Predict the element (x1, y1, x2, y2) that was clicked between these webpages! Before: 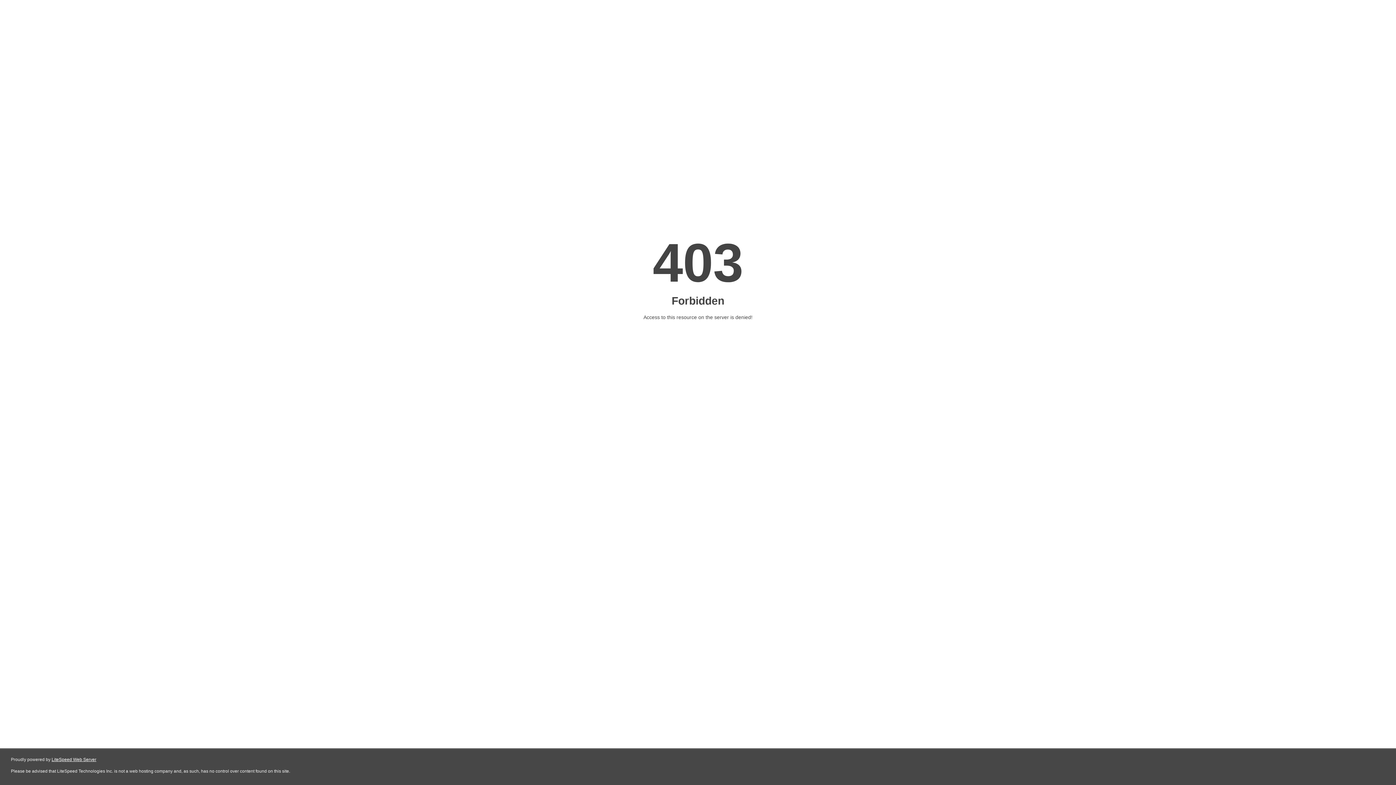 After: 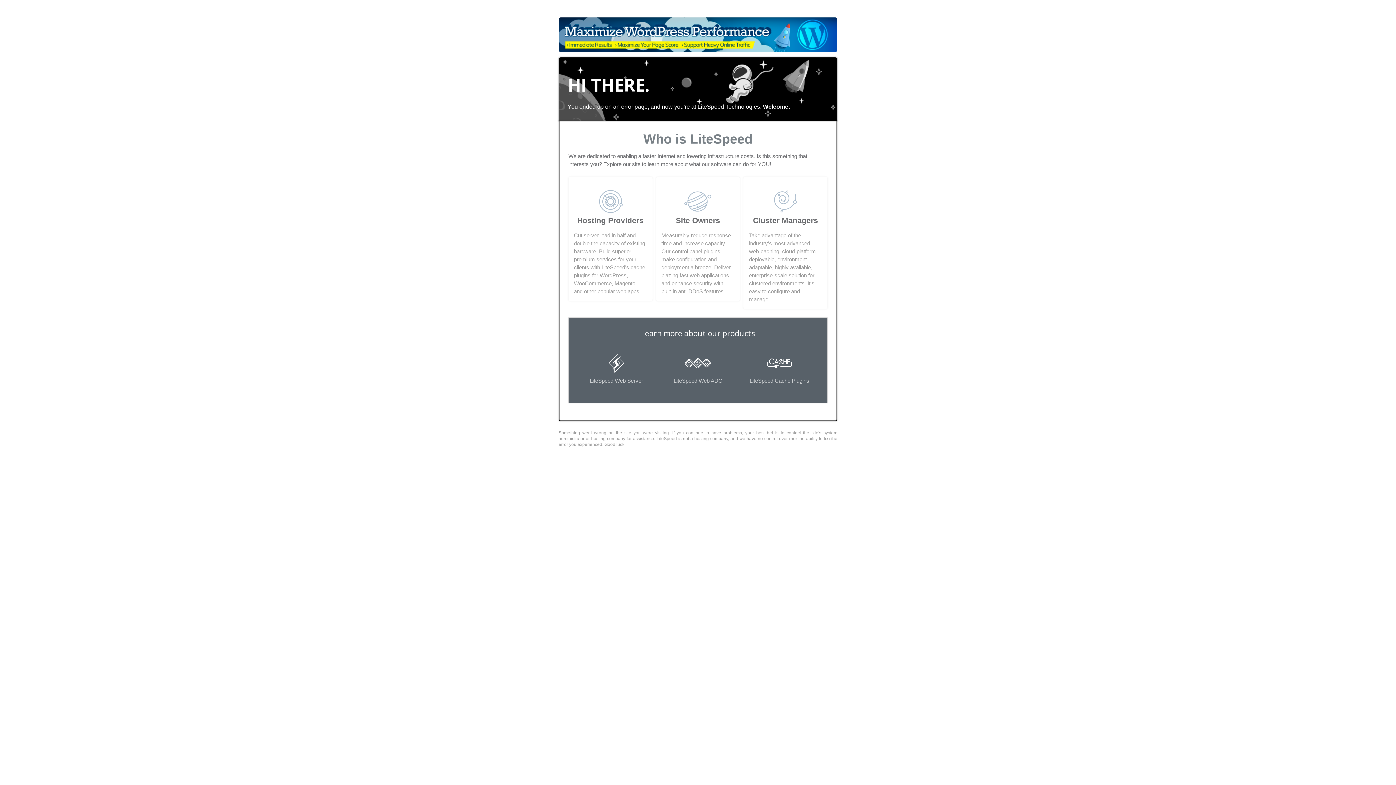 Action: label: LiteSpeed Web Server bbox: (51, 757, 96, 762)